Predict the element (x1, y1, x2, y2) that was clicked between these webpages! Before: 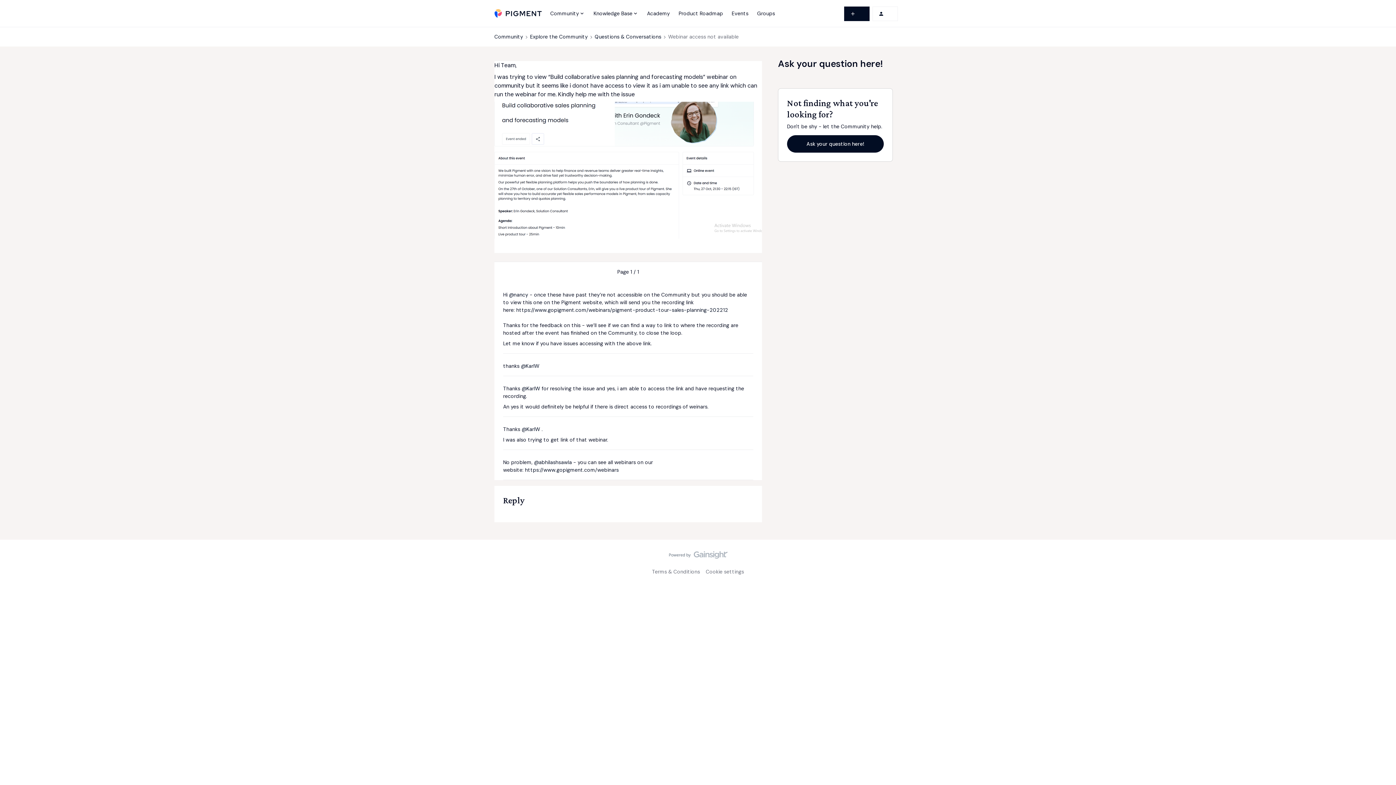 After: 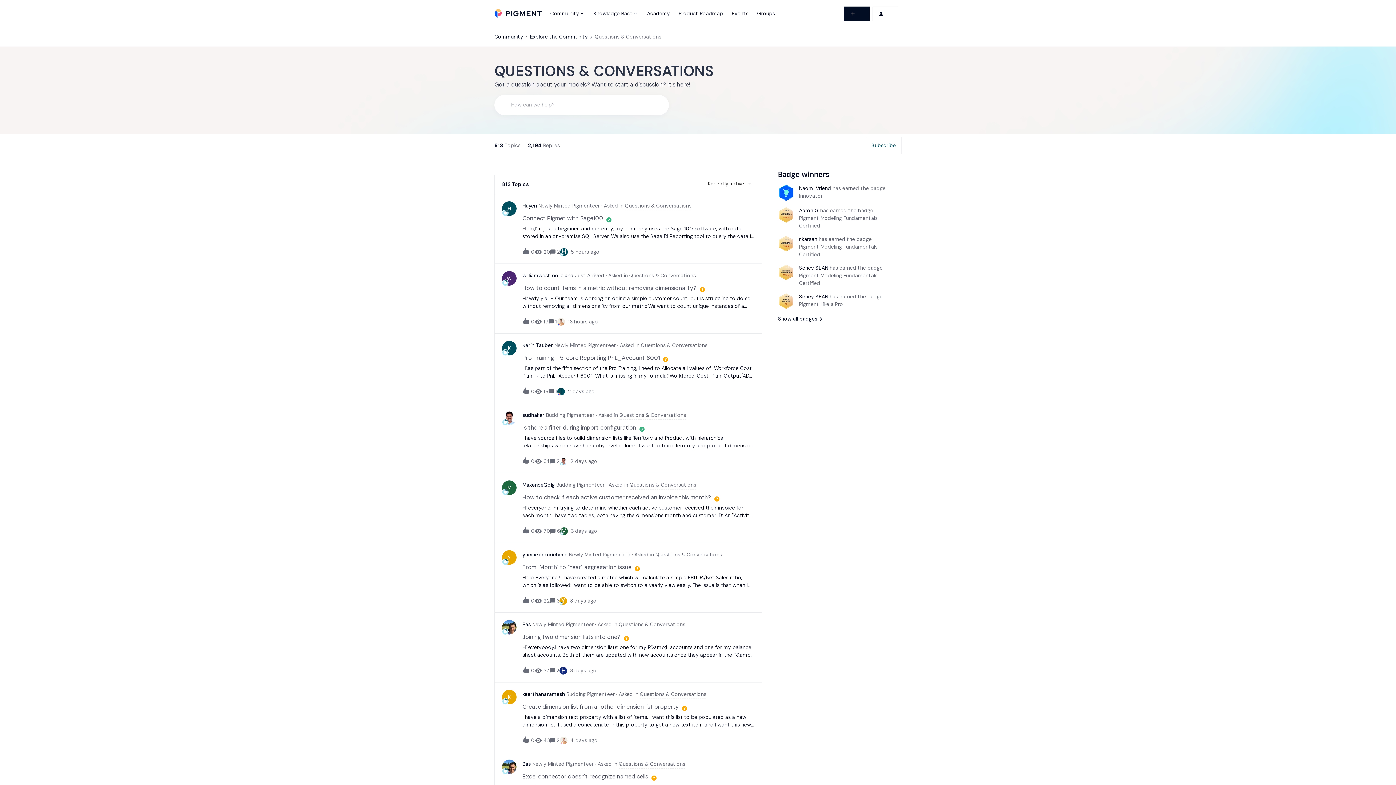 Action: bbox: (594, 33, 661, 40) label: Questions & Conversations